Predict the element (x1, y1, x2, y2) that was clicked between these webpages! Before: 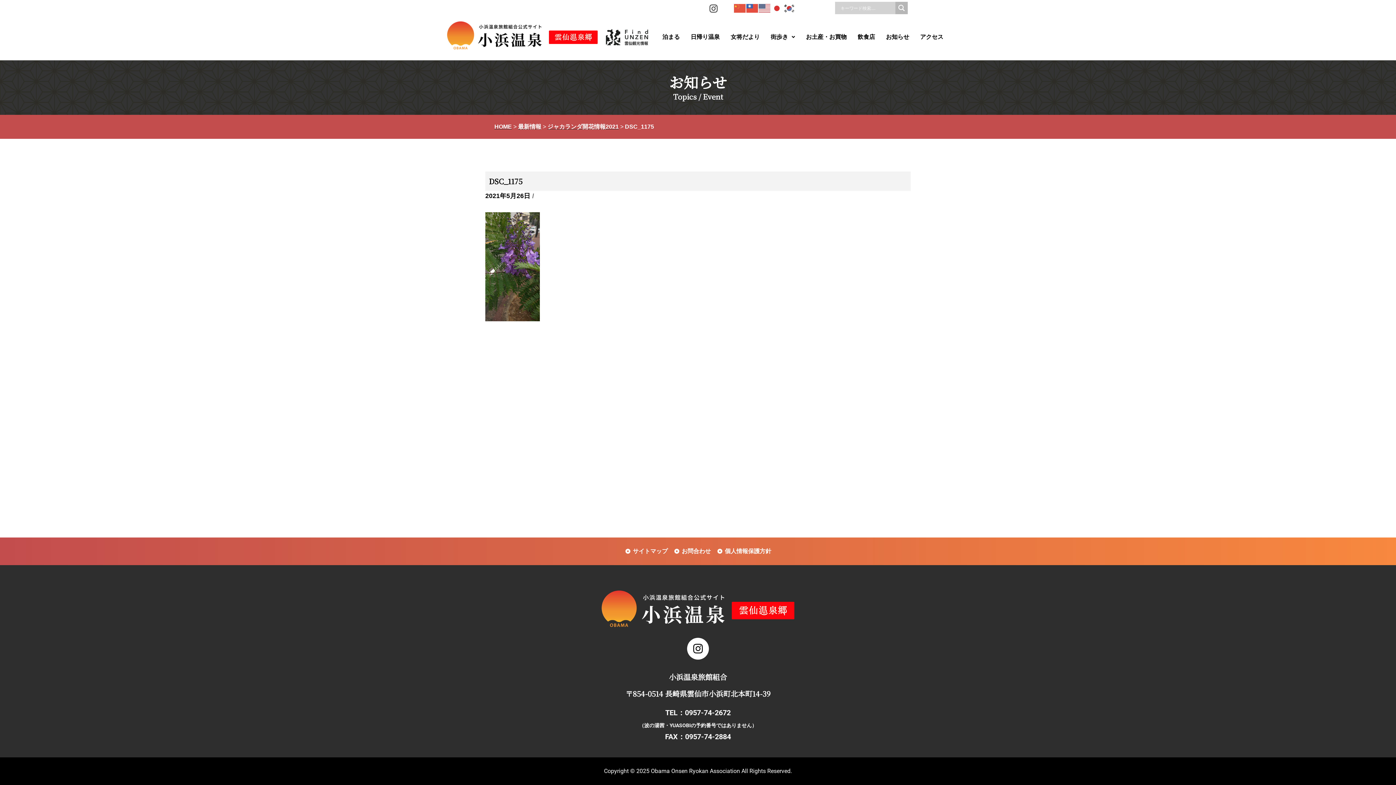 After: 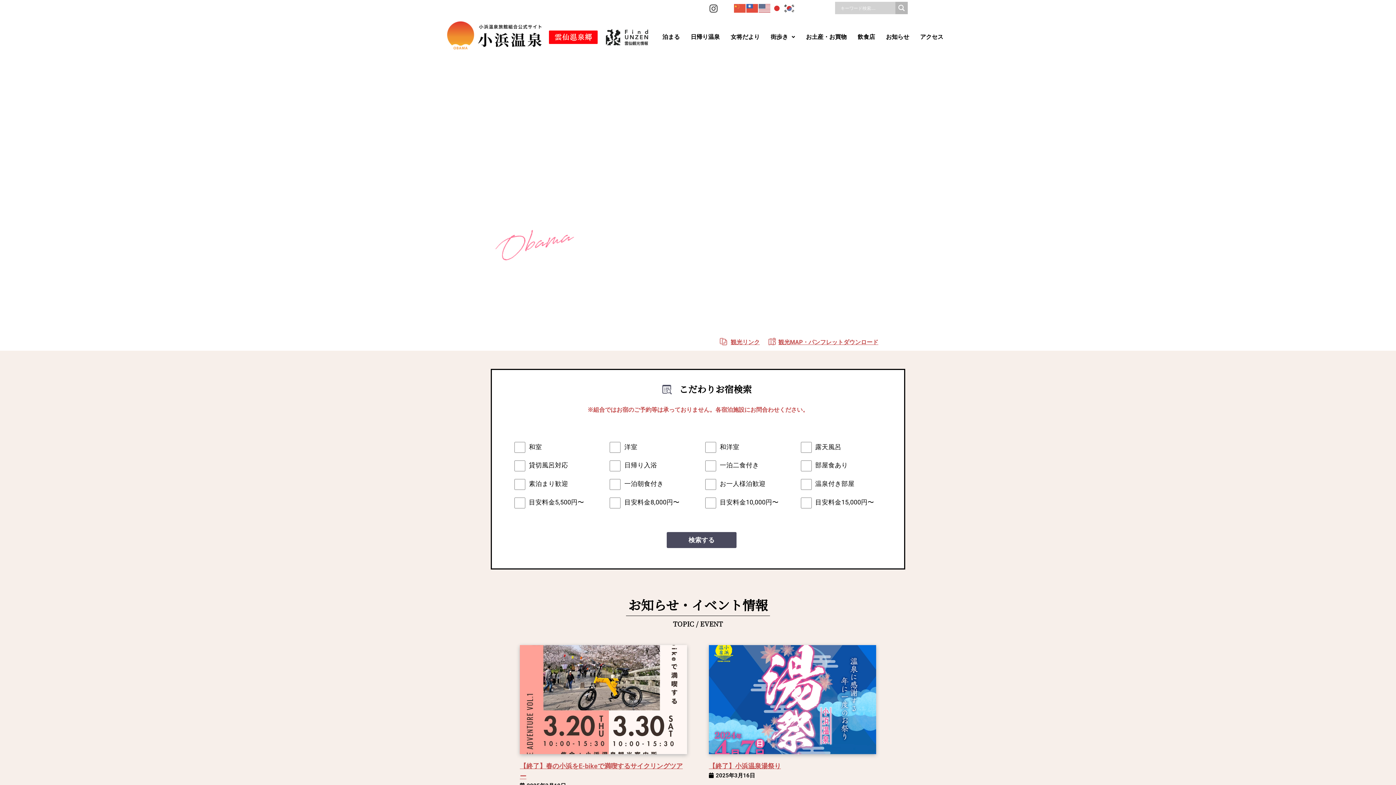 Action: bbox: (494, 119, 512, 137) label: HOME